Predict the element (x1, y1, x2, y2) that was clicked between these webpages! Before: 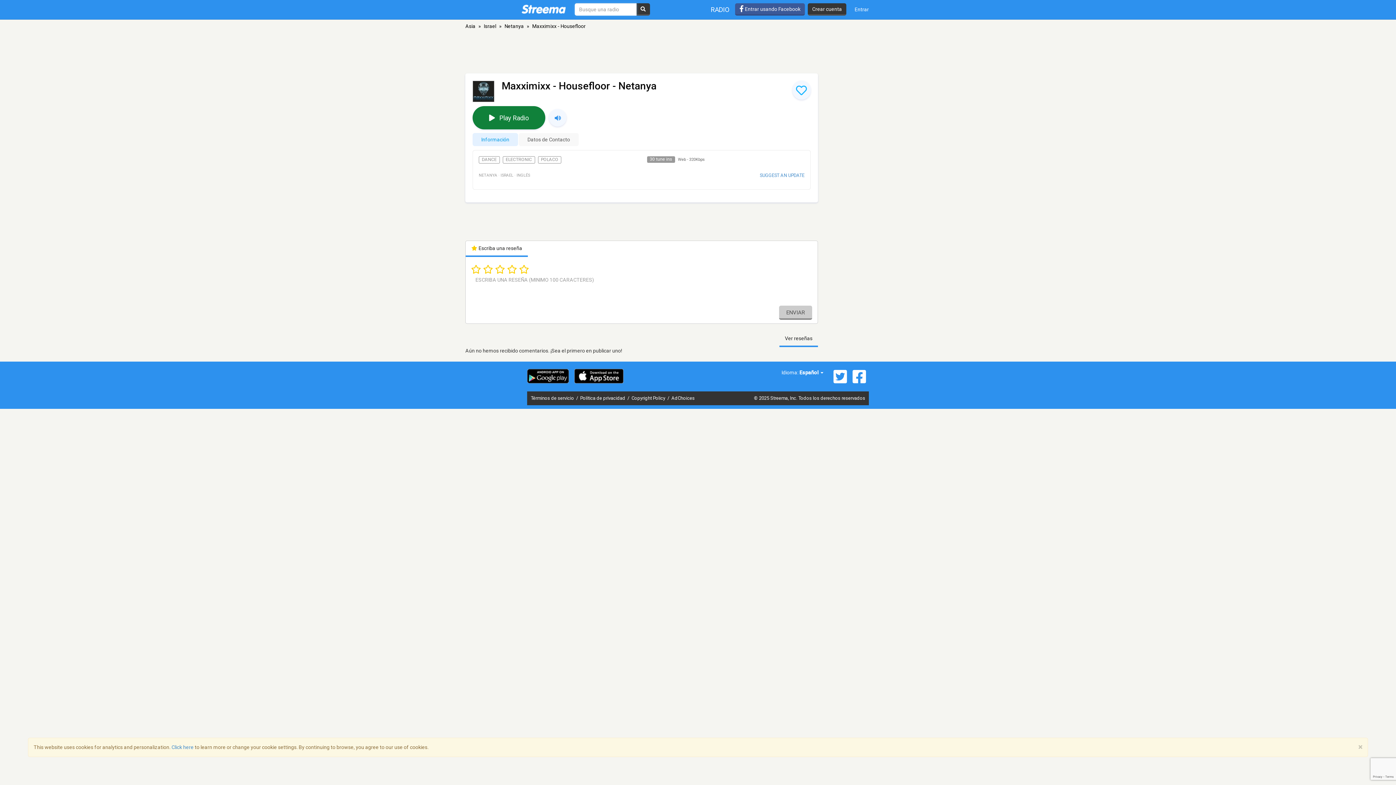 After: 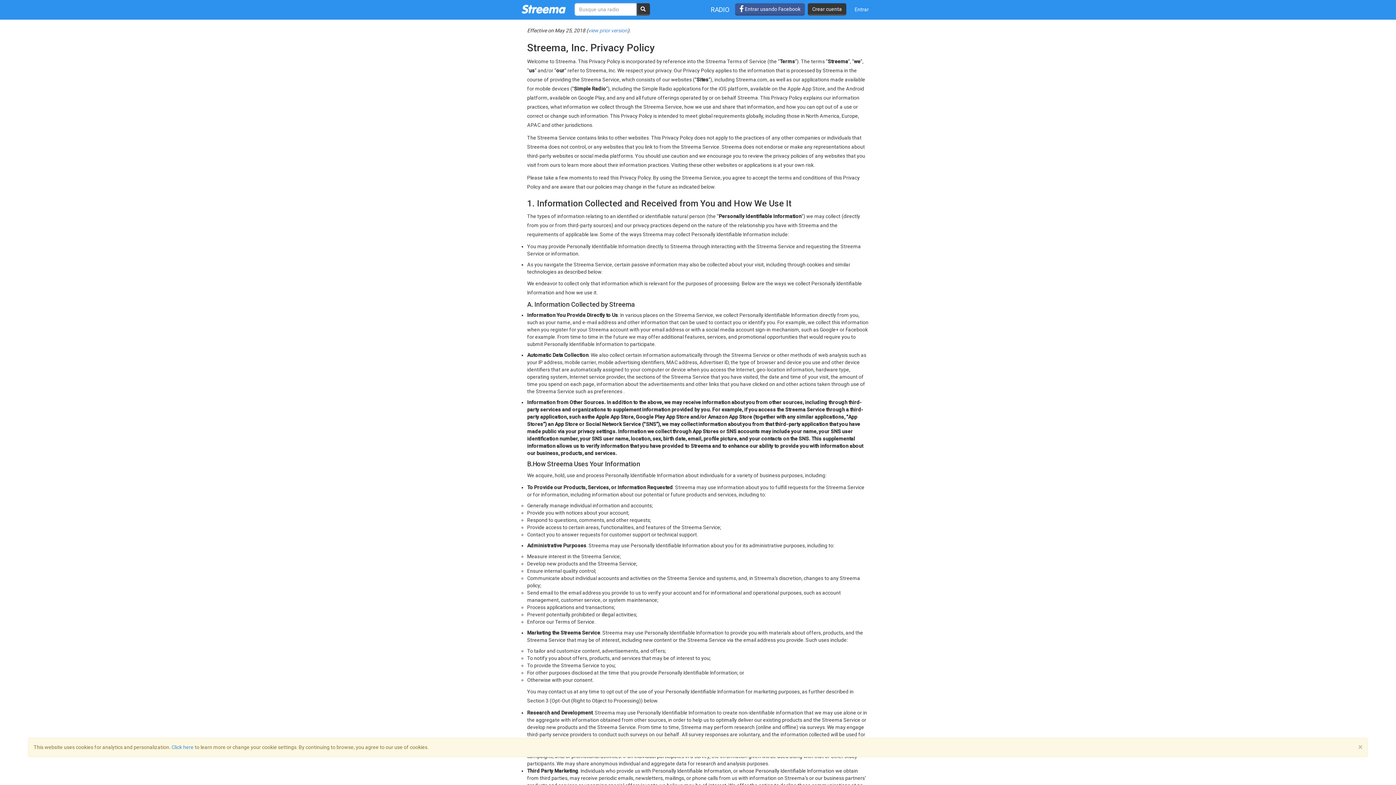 Action: bbox: (580, 395, 626, 401) label: Política de privacidad 